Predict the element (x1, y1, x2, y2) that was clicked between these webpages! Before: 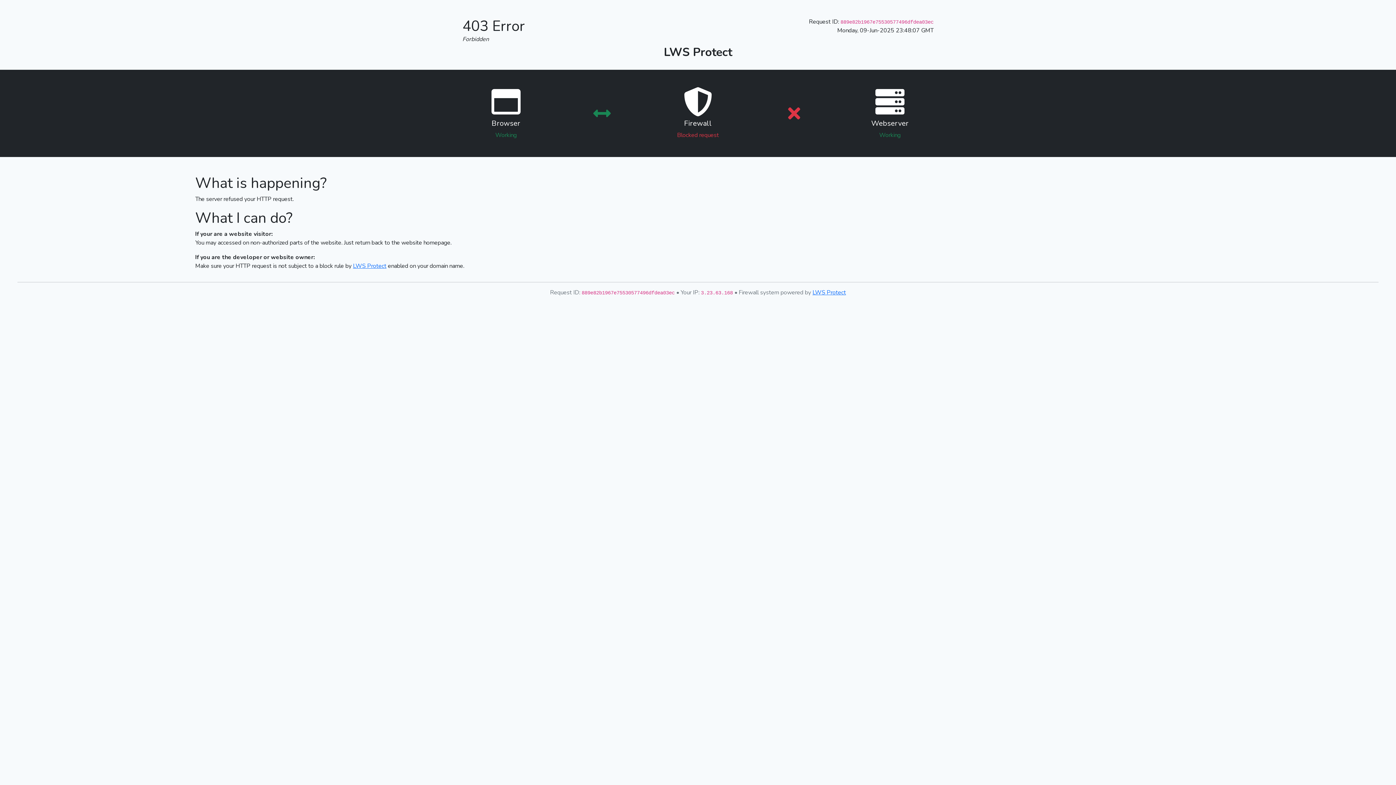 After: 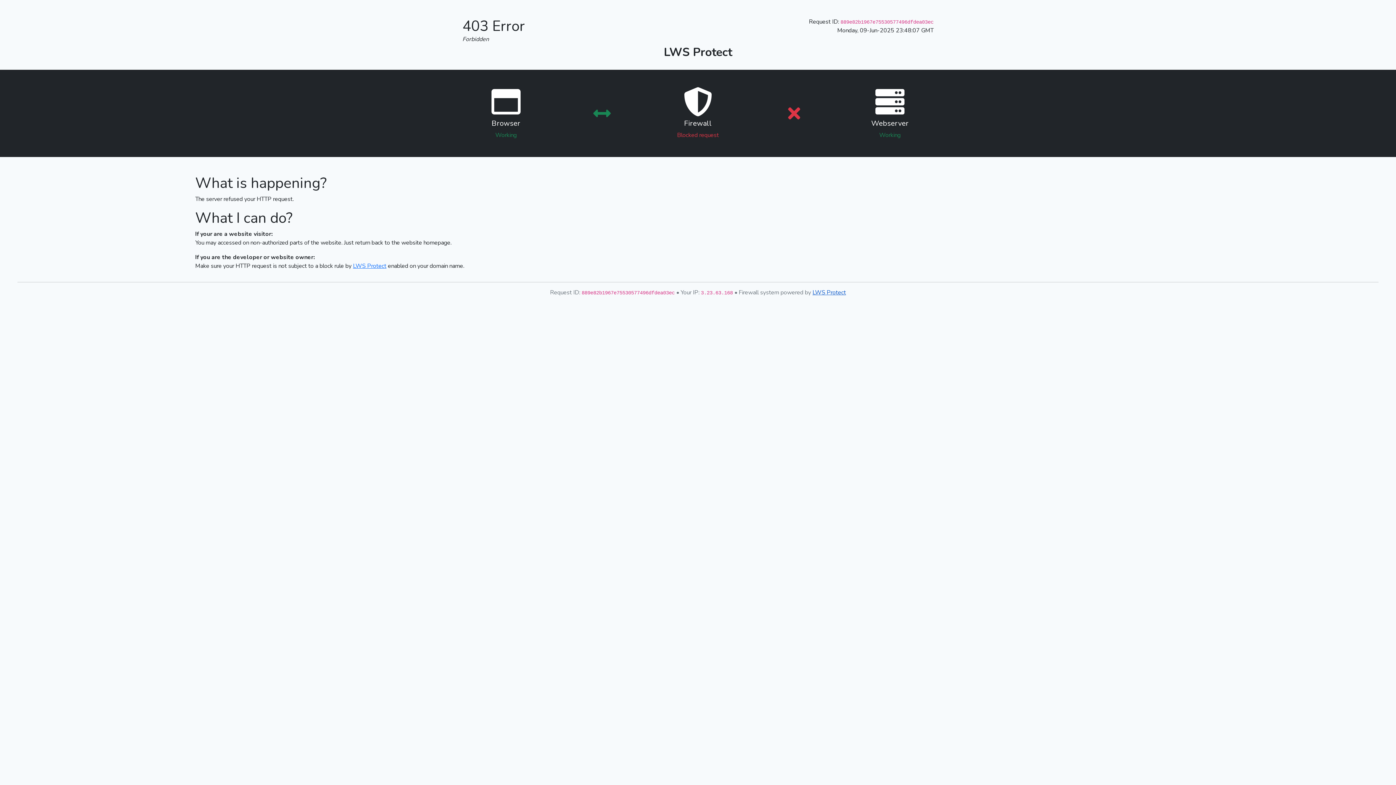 Action: bbox: (812, 288, 846, 296) label: LWS Protect